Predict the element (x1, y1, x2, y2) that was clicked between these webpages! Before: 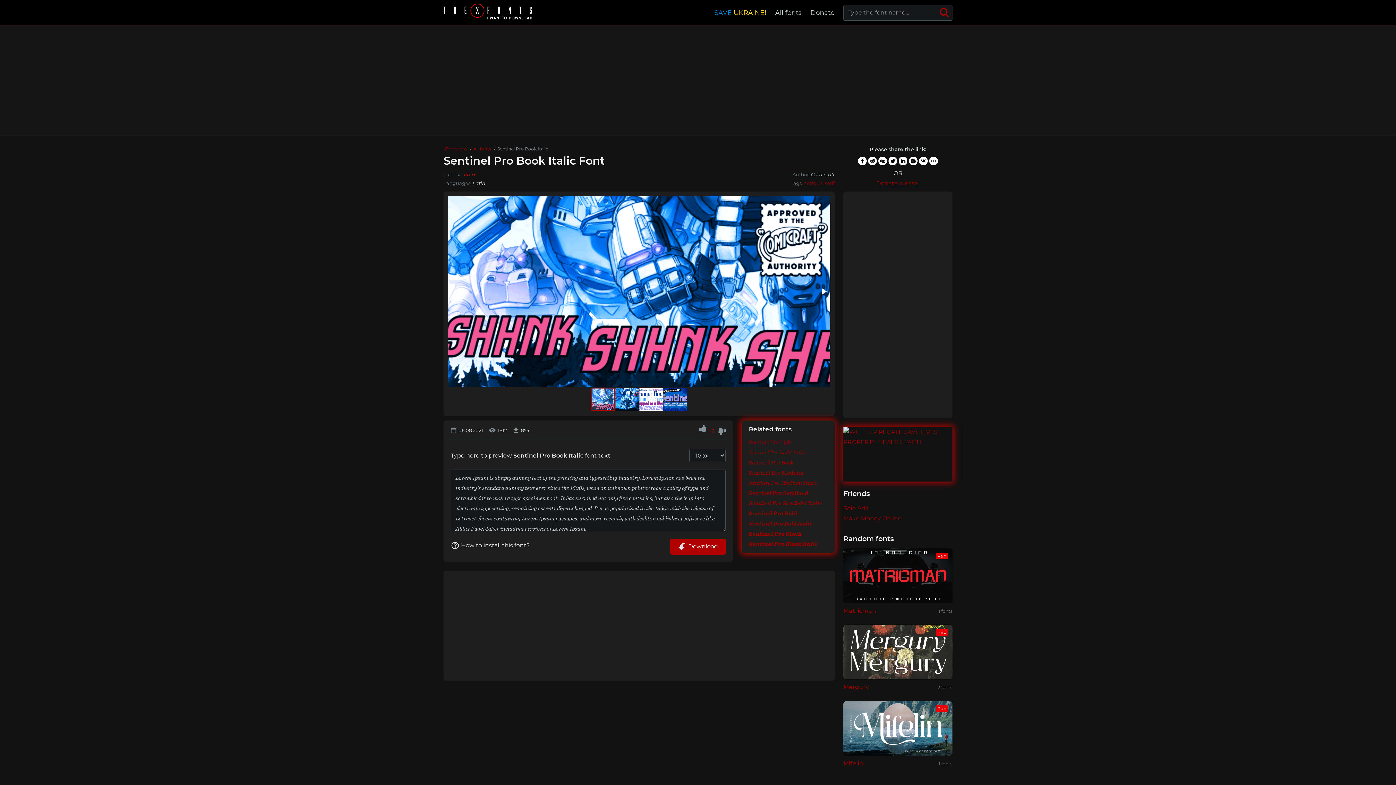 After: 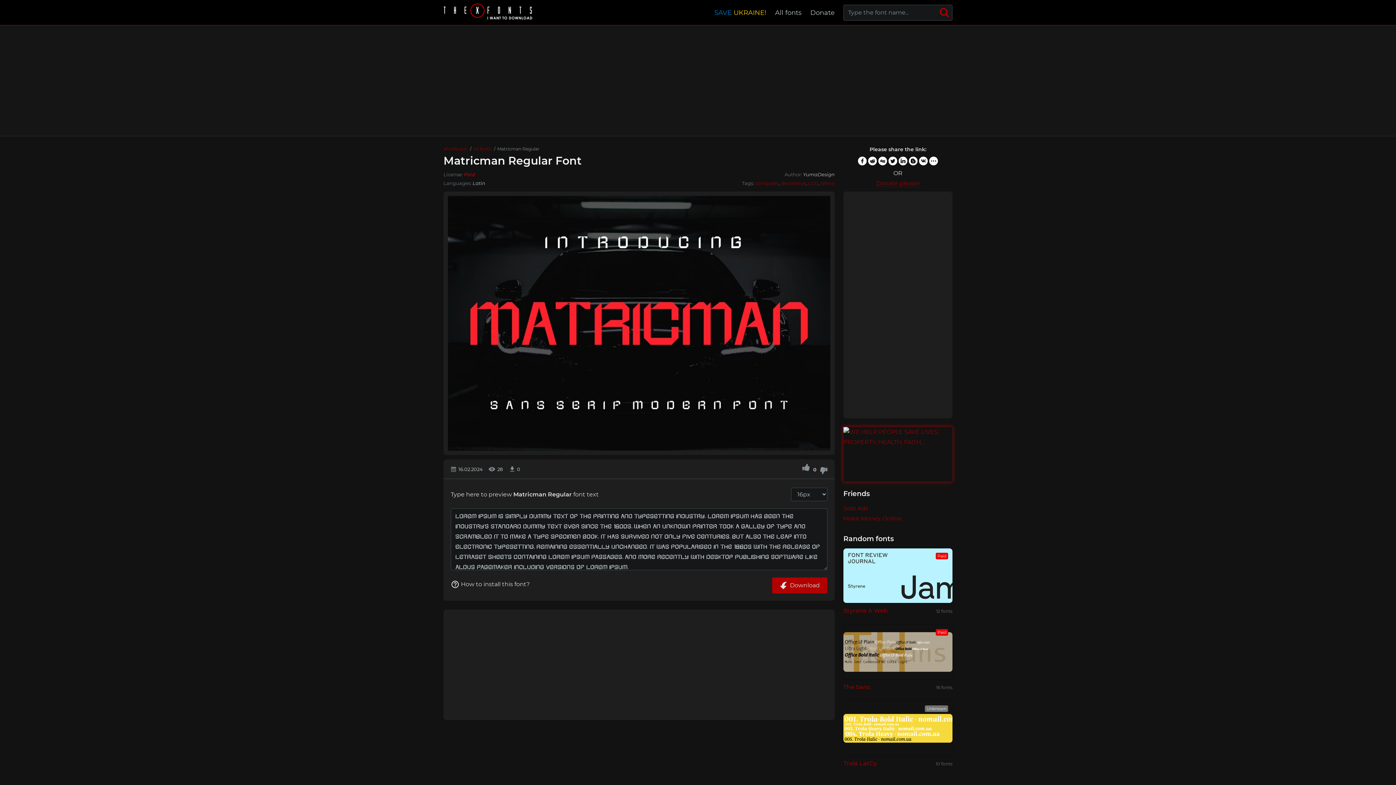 Action: bbox: (843, 606, 876, 616) label: Matricman